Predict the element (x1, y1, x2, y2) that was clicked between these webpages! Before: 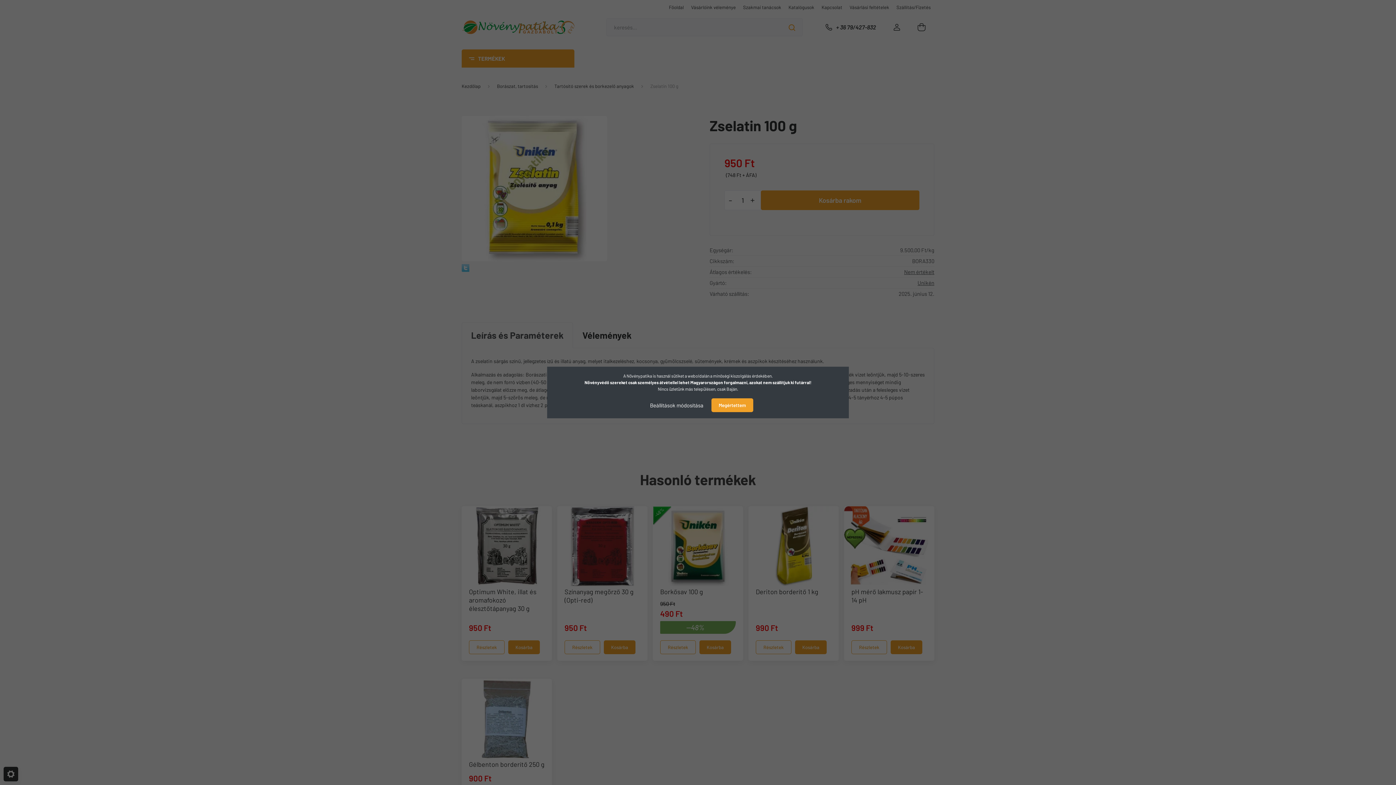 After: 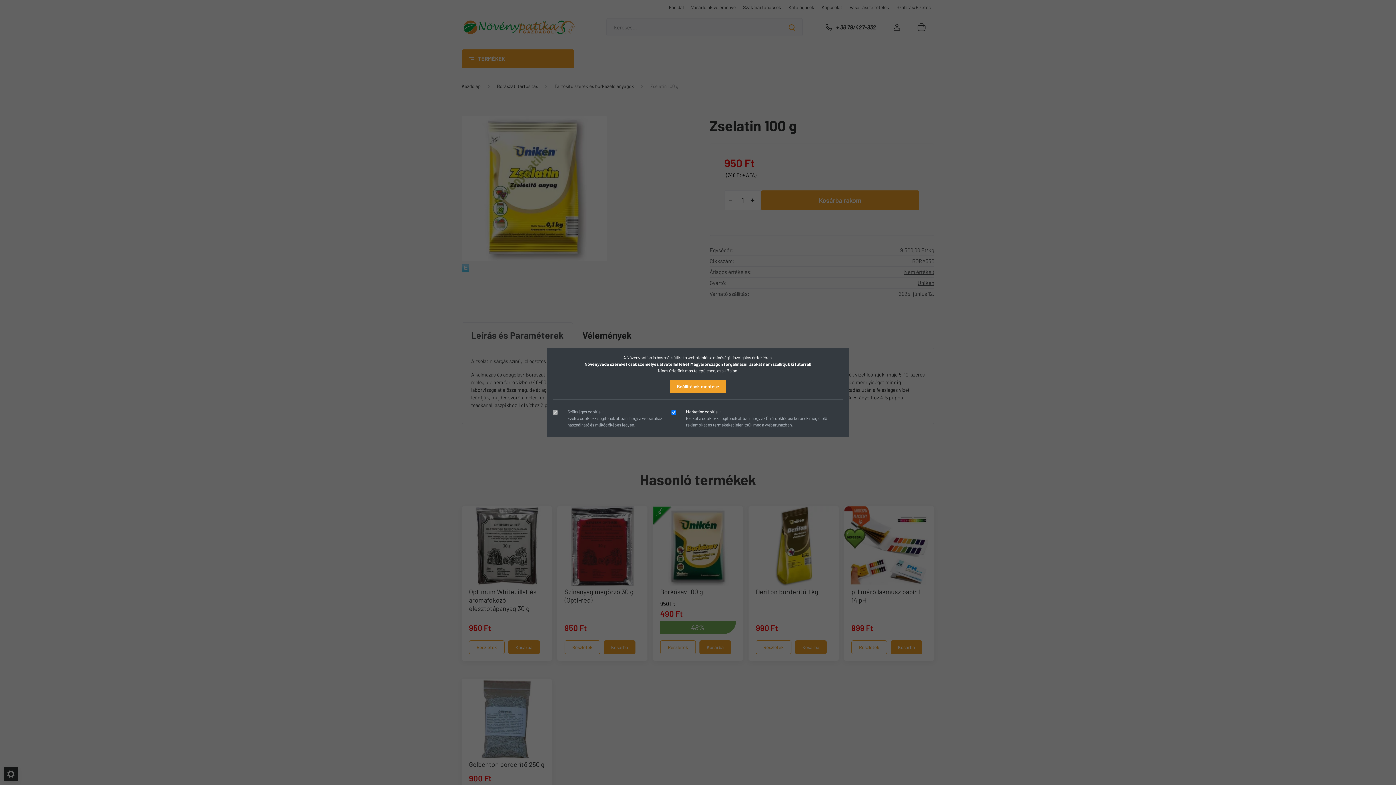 Action: bbox: (642, 398, 710, 412) label: Beállítások módosítása